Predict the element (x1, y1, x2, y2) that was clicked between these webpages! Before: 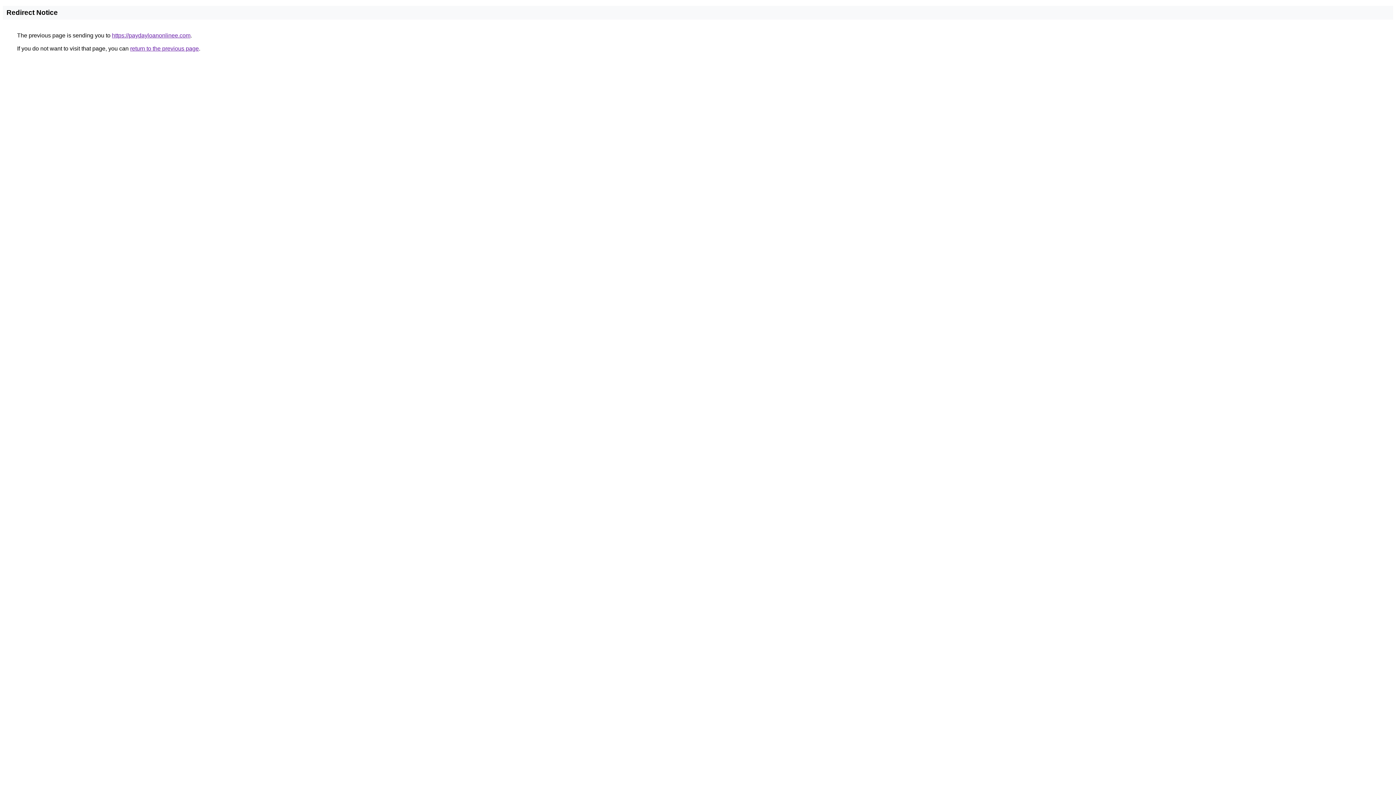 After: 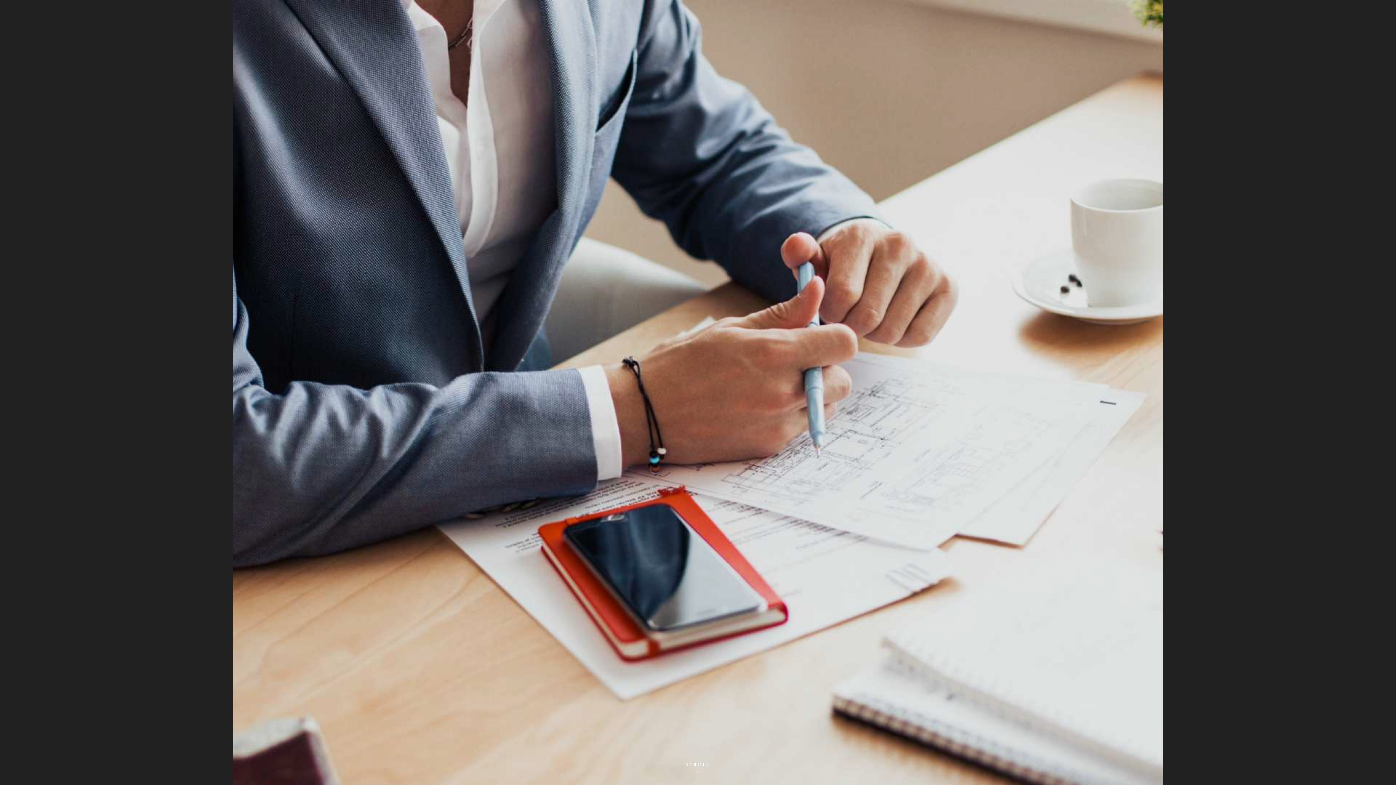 Action: bbox: (112, 32, 190, 38) label: https://paydayloanonlinee.com